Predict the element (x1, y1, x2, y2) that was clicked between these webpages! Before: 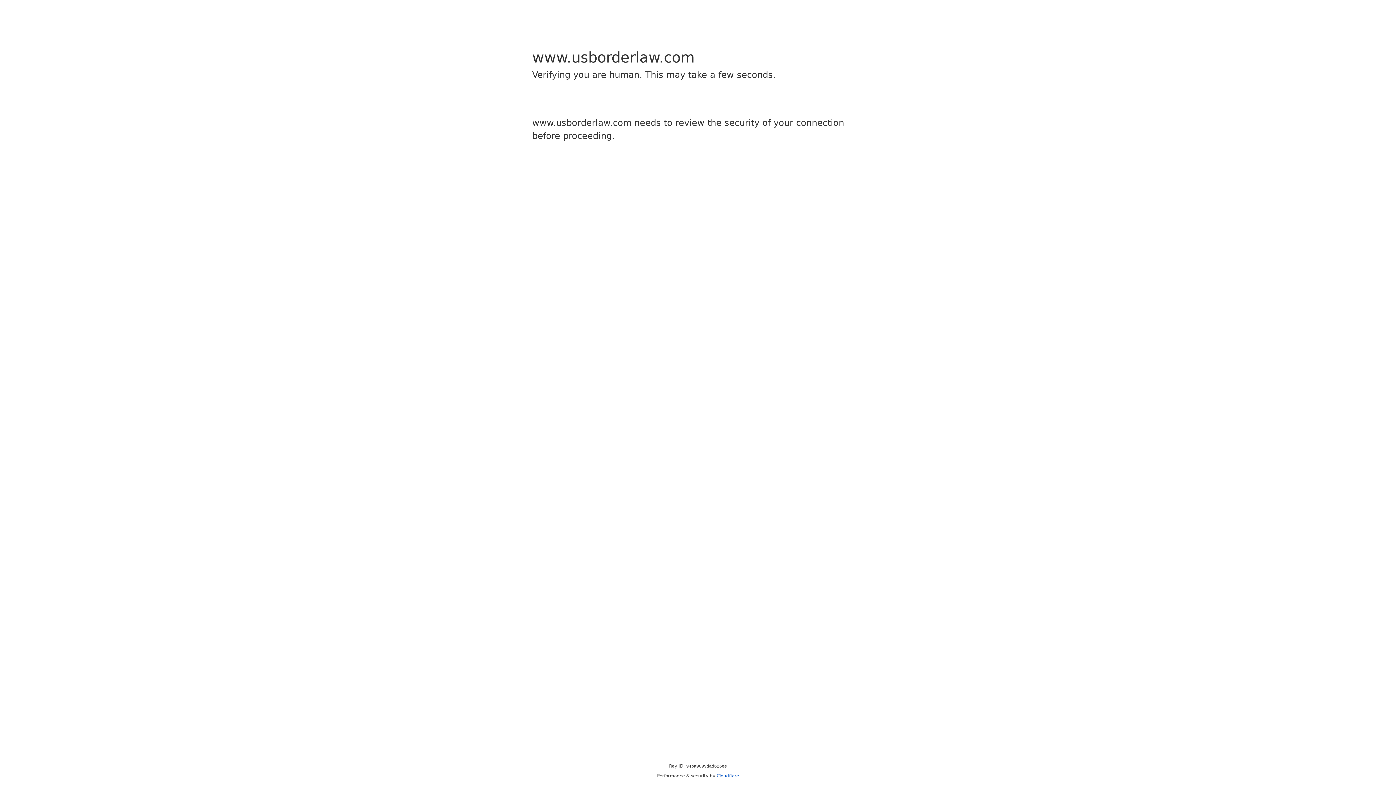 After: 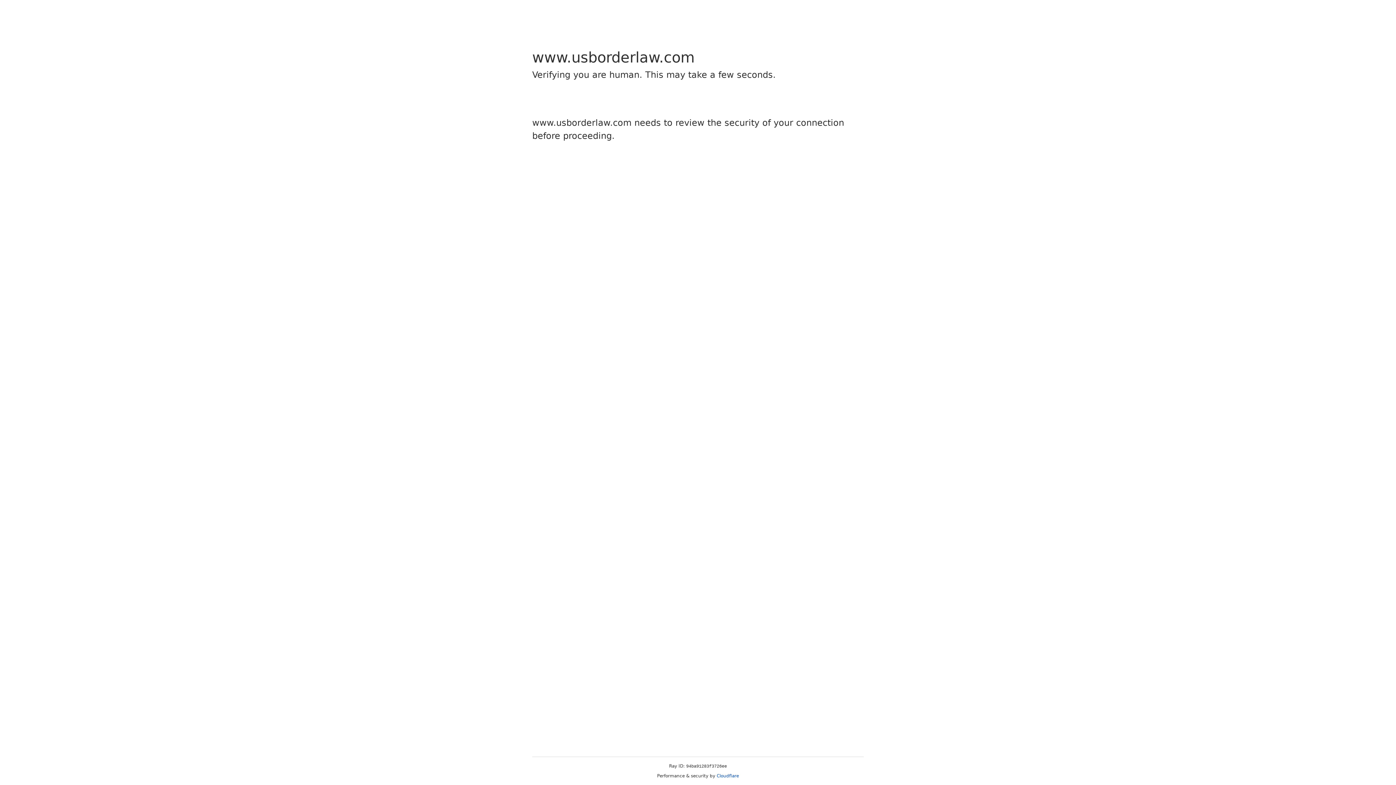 Action: label: Cloudflare bbox: (716, 773, 739, 778)